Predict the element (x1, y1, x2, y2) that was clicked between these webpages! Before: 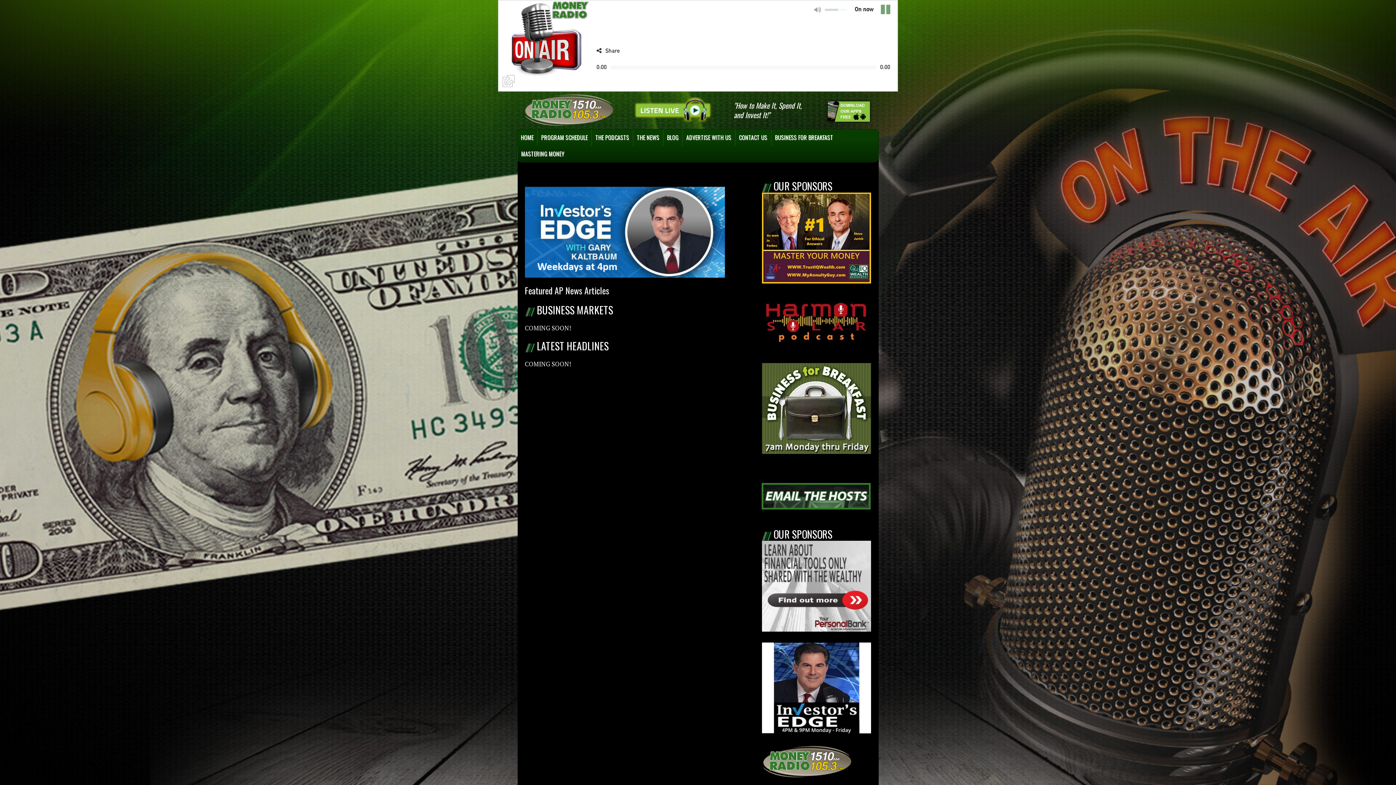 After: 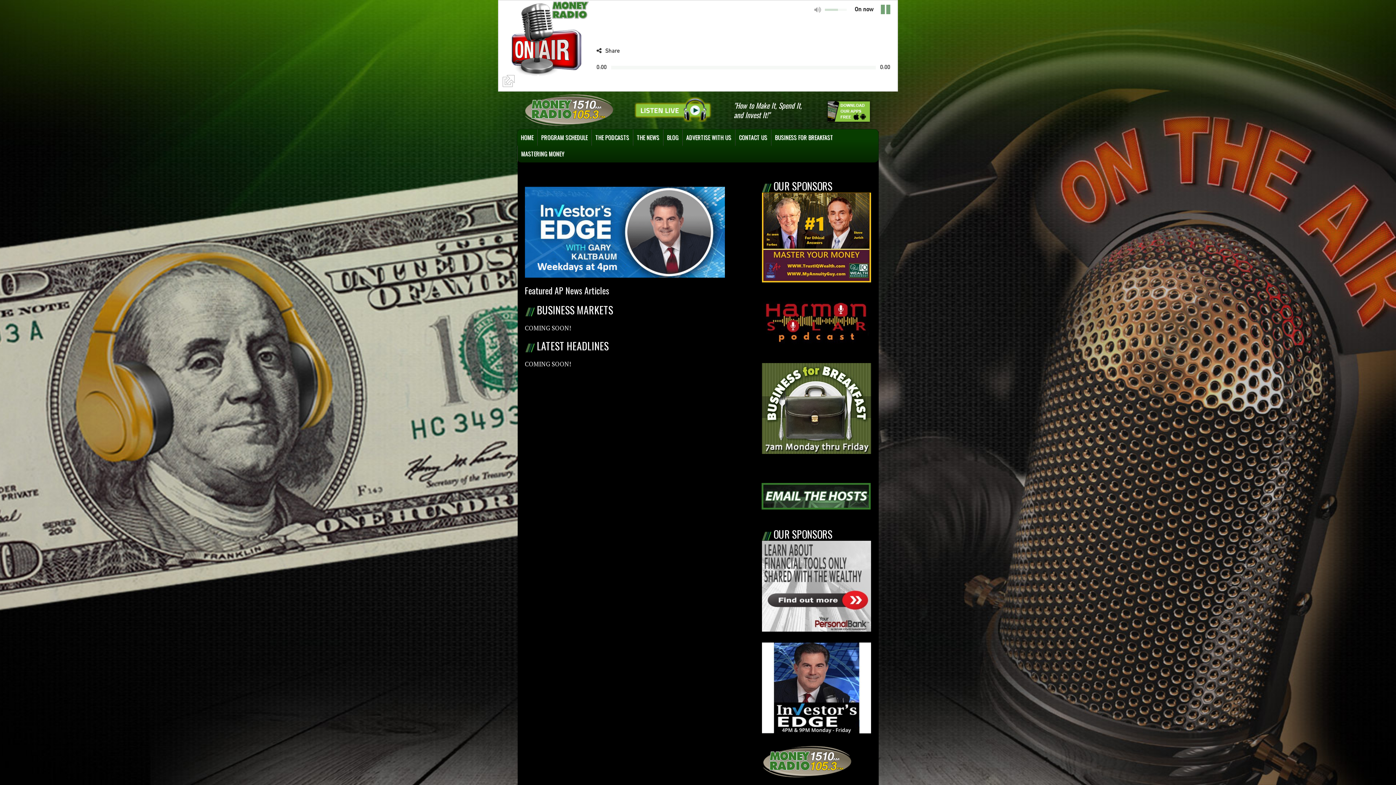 Action: bbox: (762, 276, 871, 284)